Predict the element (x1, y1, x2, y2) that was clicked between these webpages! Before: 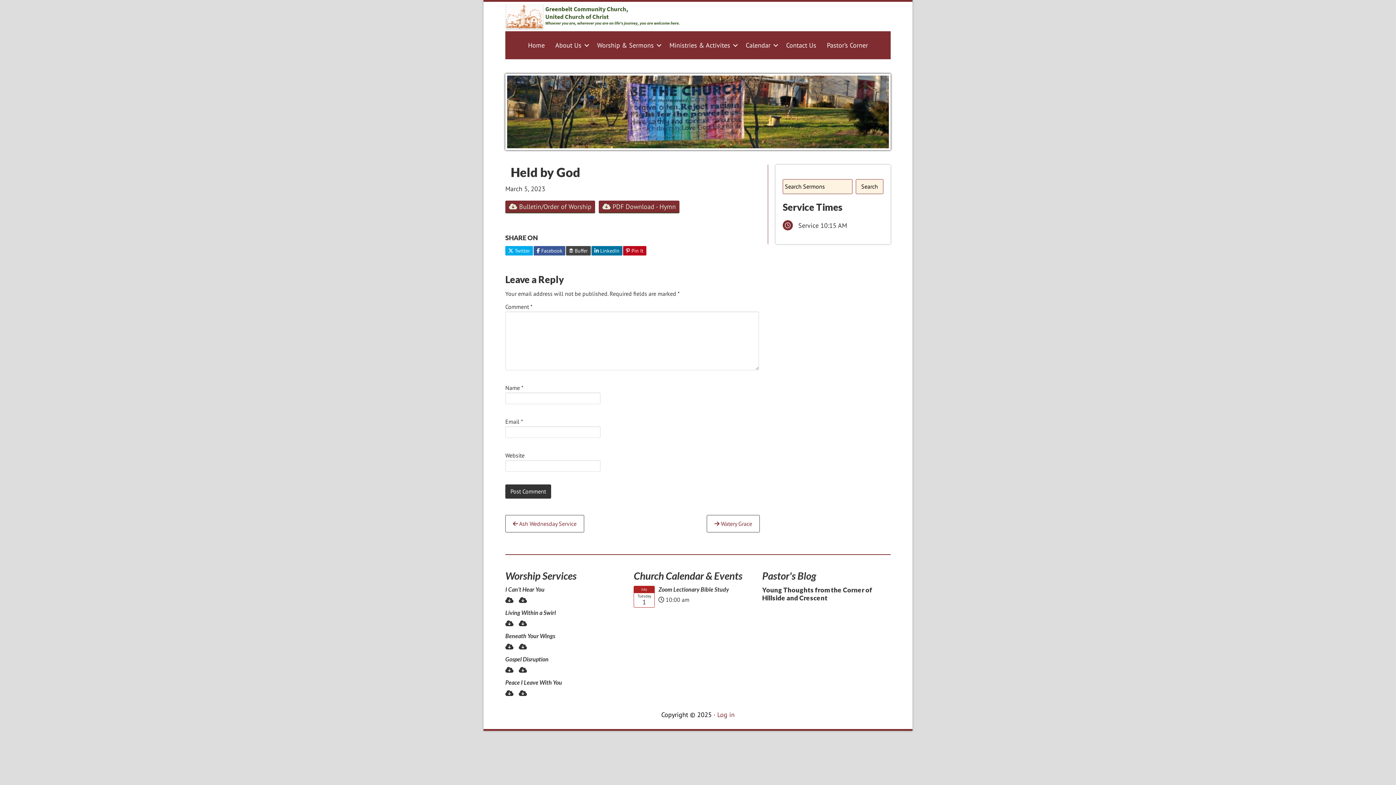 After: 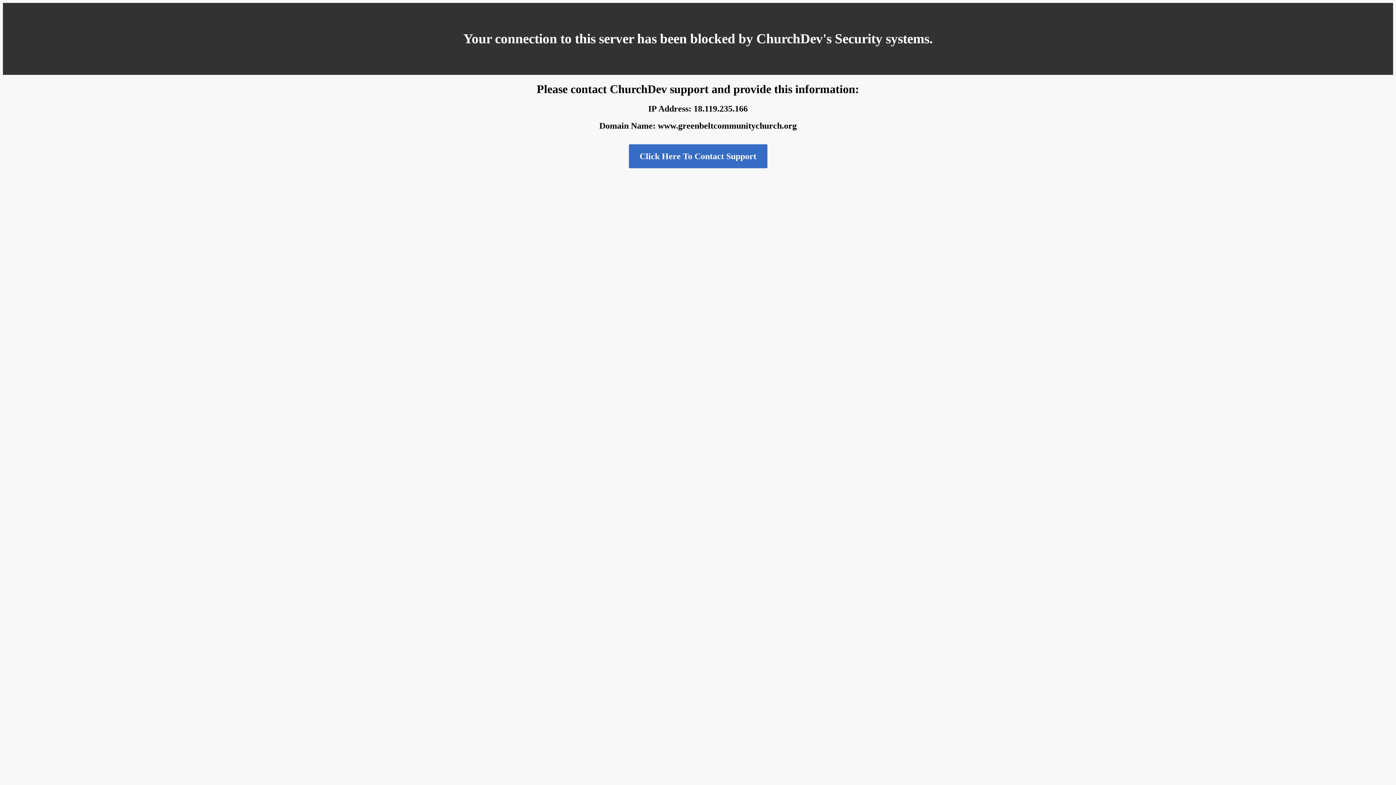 Action: bbox: (505, 596, 517, 604)